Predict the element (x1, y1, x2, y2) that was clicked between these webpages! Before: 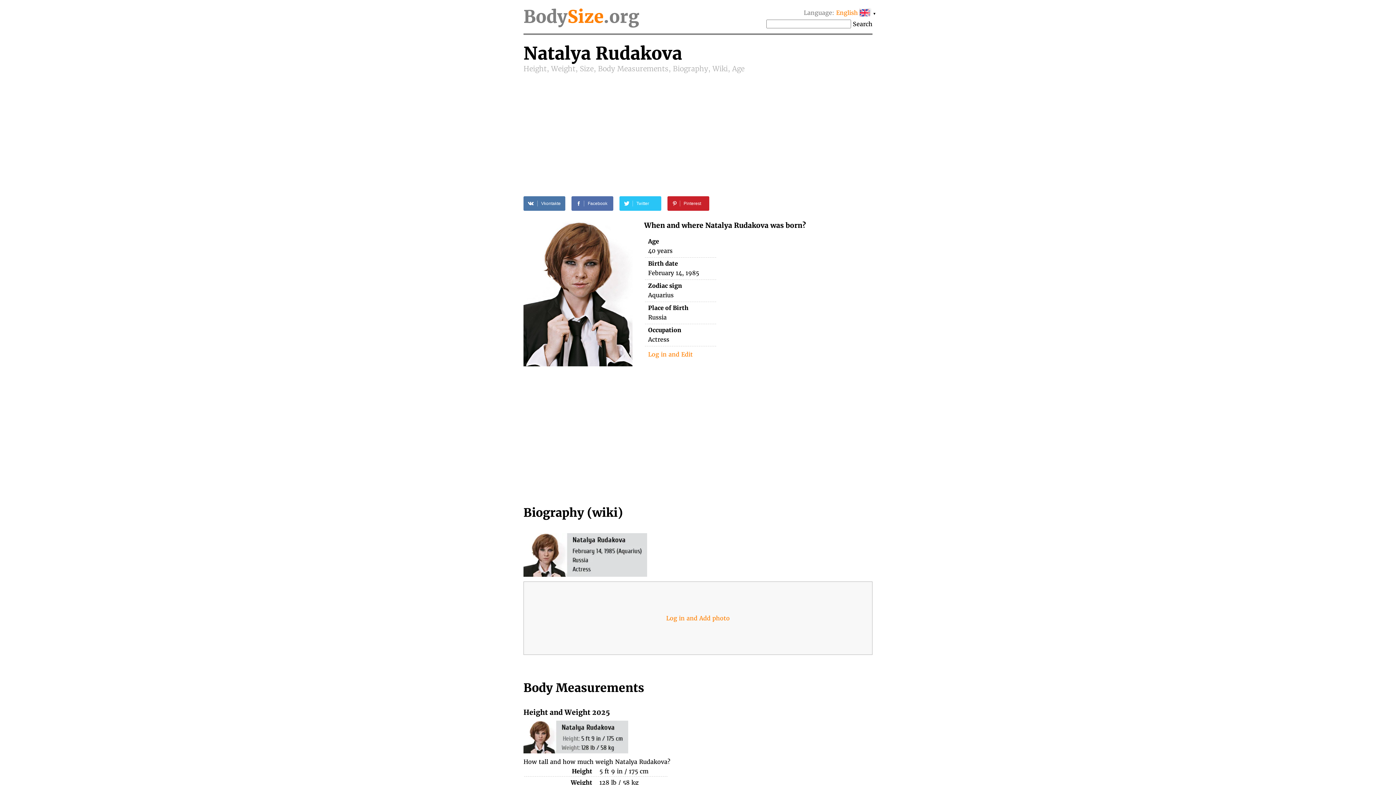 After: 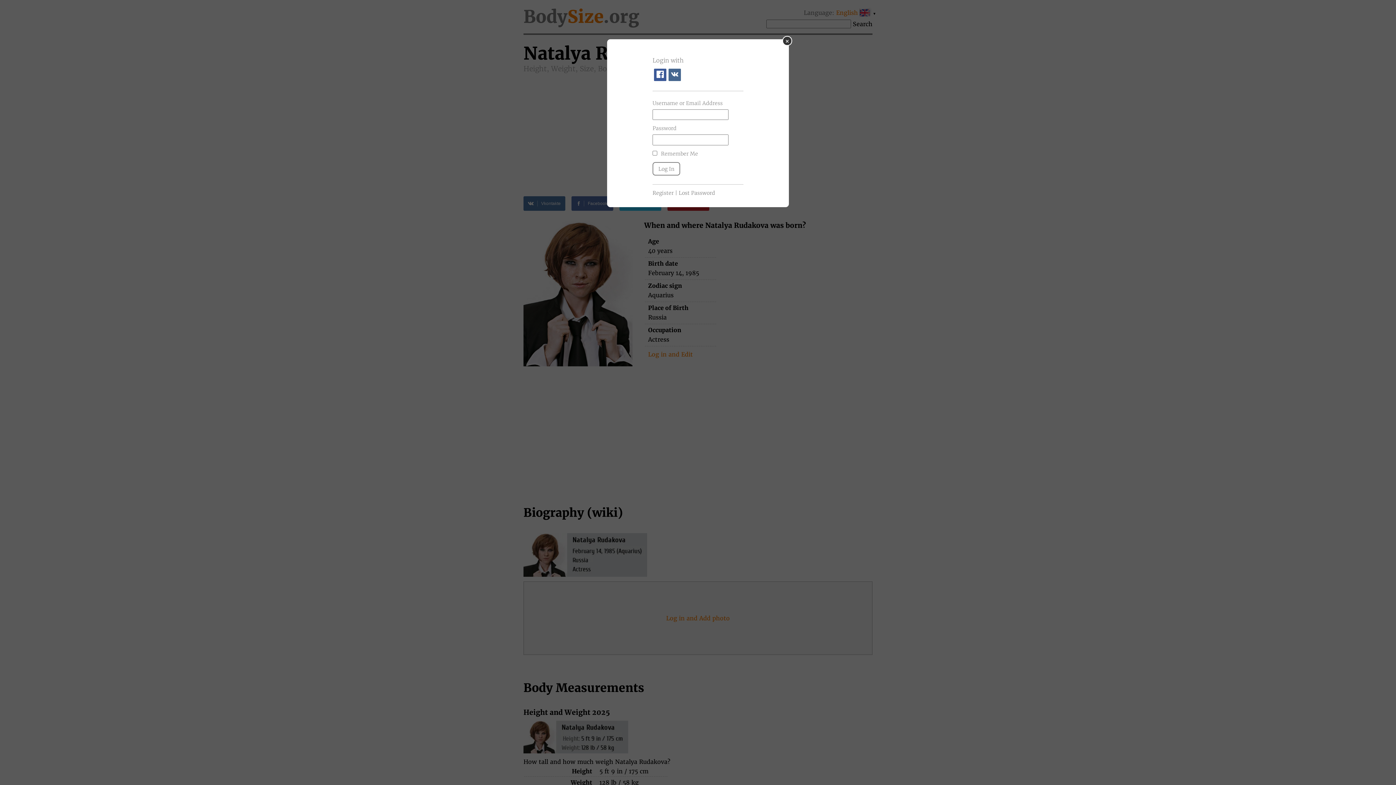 Action: bbox: (666, 614, 730, 622) label: Log in and Add photo